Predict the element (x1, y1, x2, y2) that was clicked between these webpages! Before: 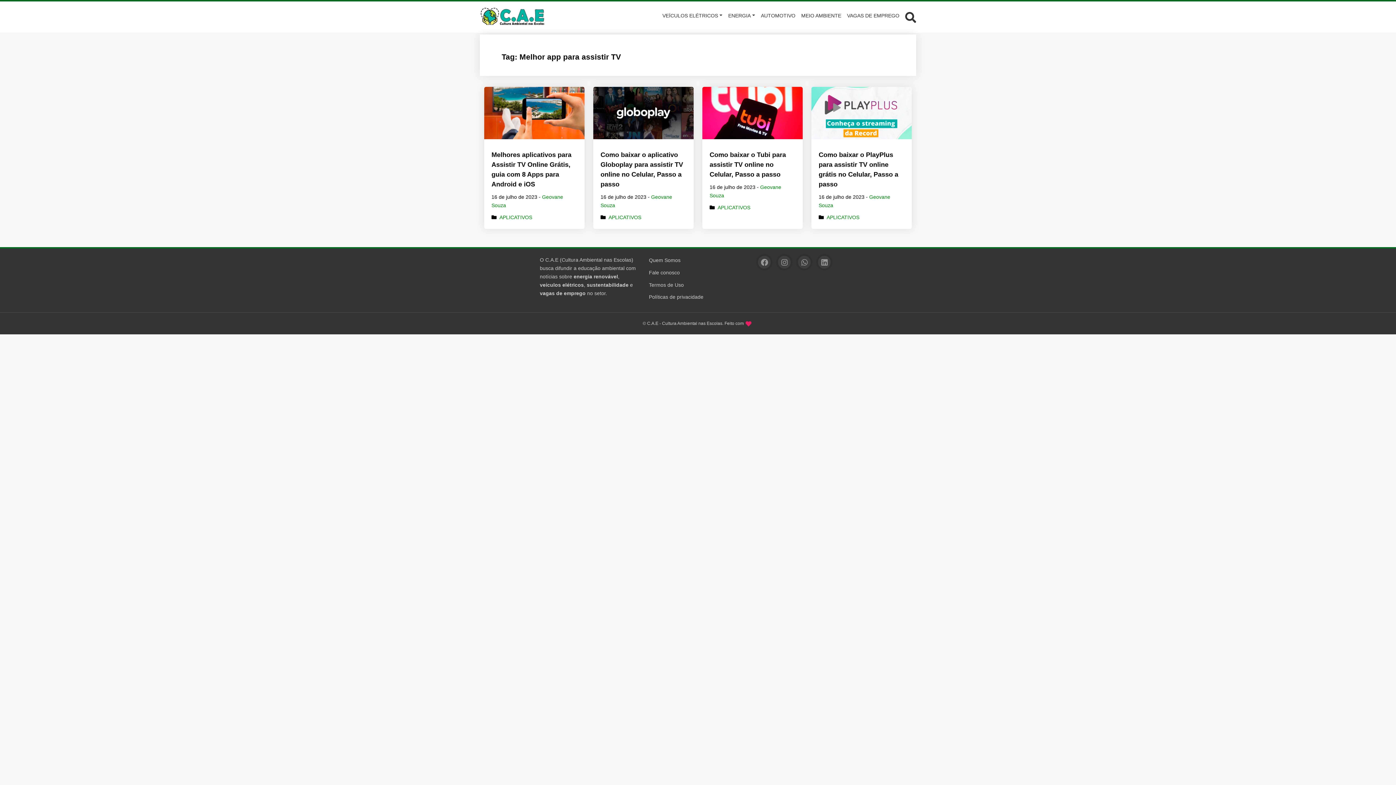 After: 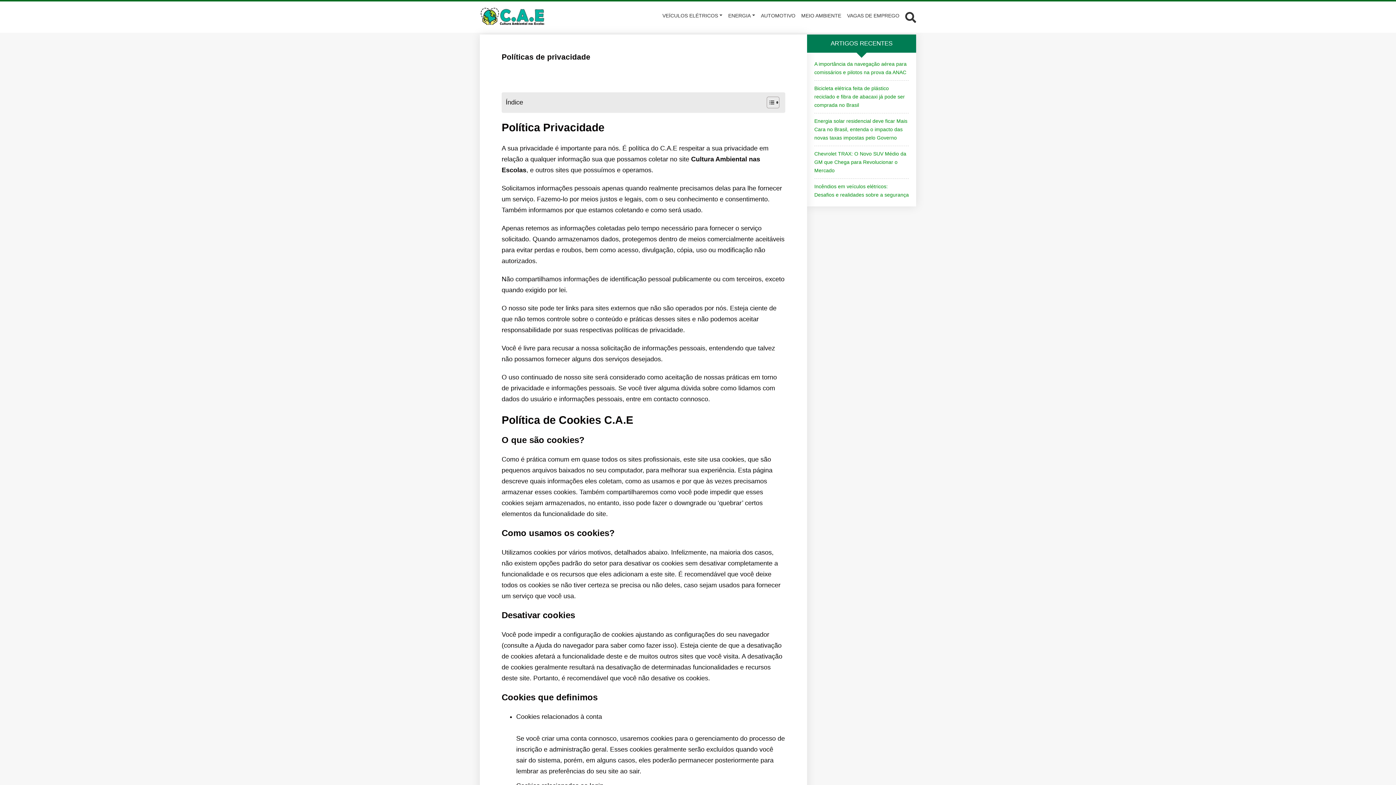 Action: label: Políticas de privacidade bbox: (649, 293, 703, 301)